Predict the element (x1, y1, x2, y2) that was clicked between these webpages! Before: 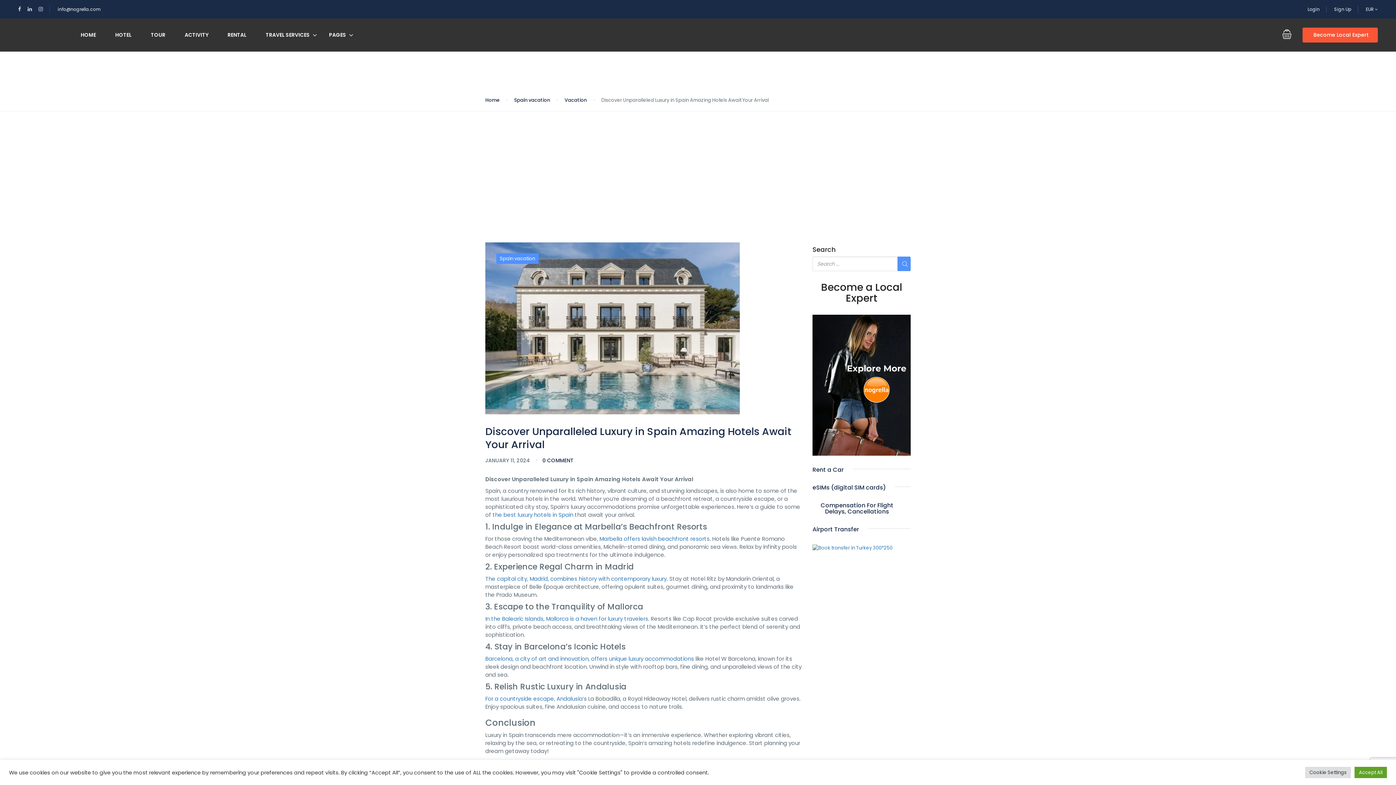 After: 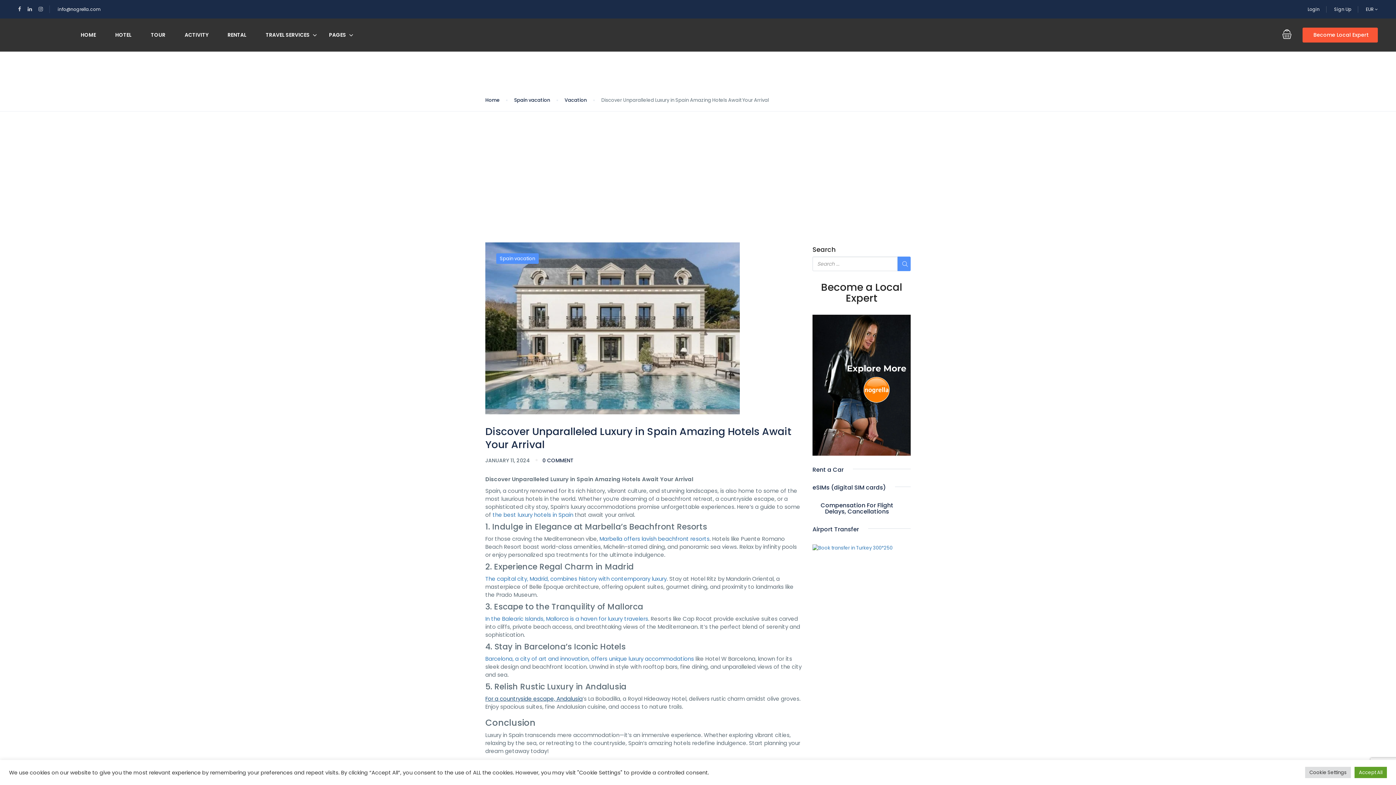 Action: bbox: (485, 695, 582, 702) label: For a countryside escape, Andalusia